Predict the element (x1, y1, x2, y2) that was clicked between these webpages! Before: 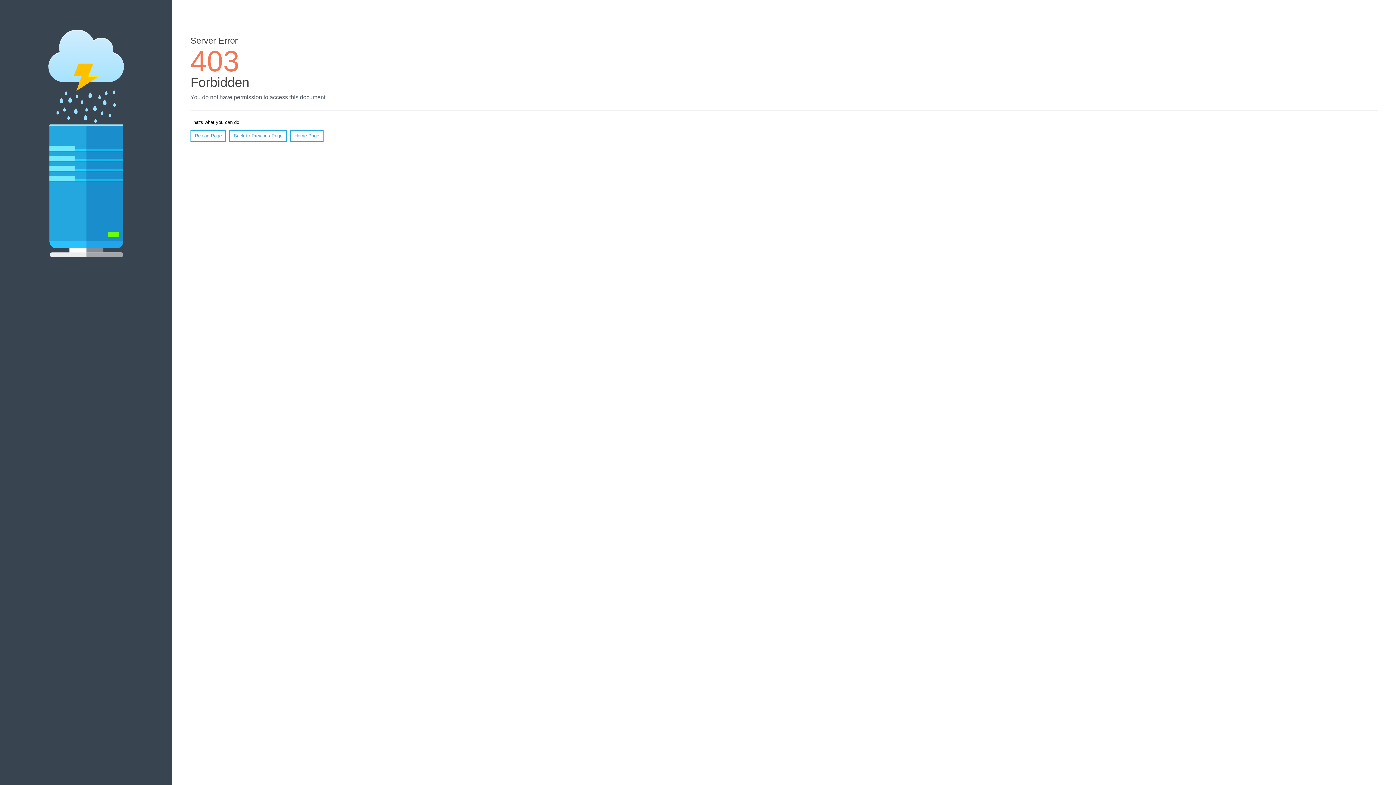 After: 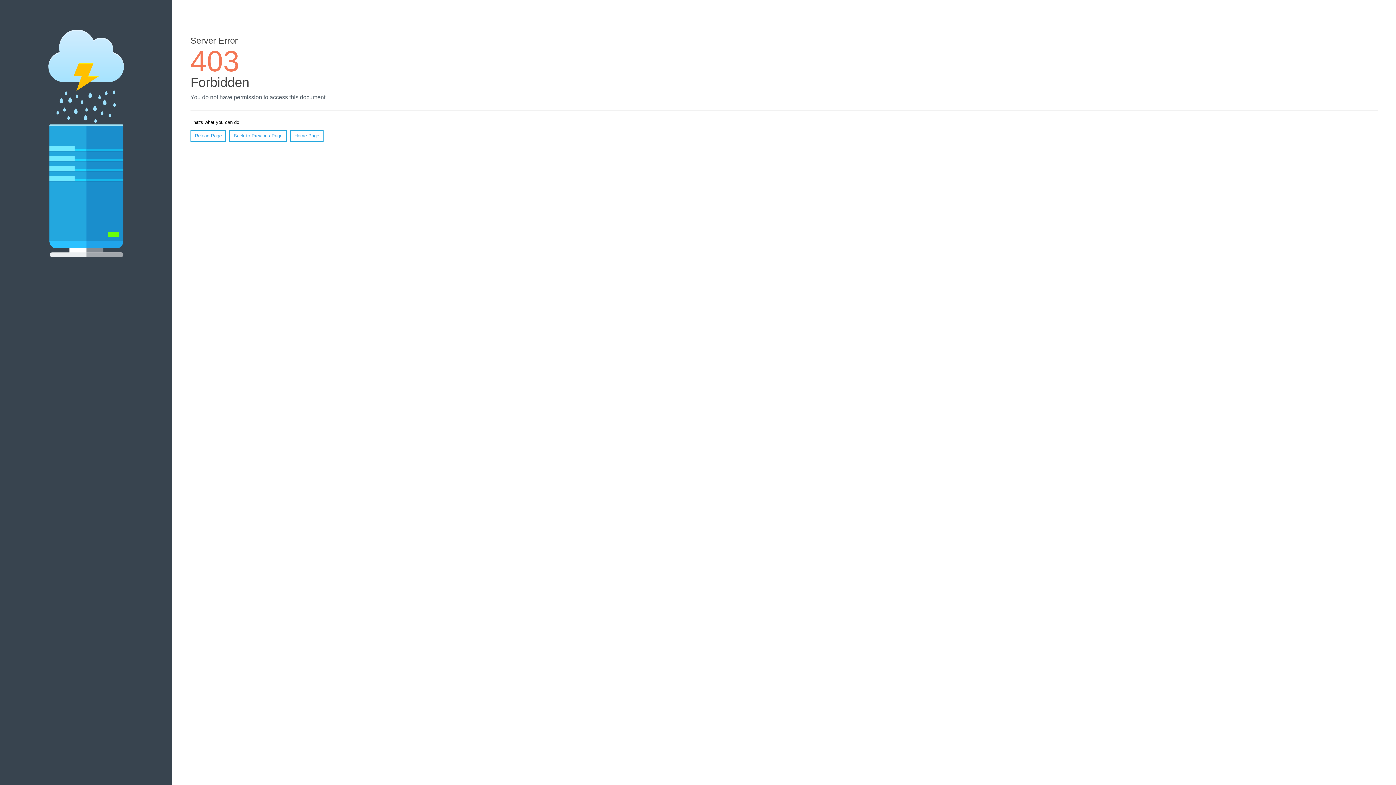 Action: label: Reload Page bbox: (190, 130, 226, 141)